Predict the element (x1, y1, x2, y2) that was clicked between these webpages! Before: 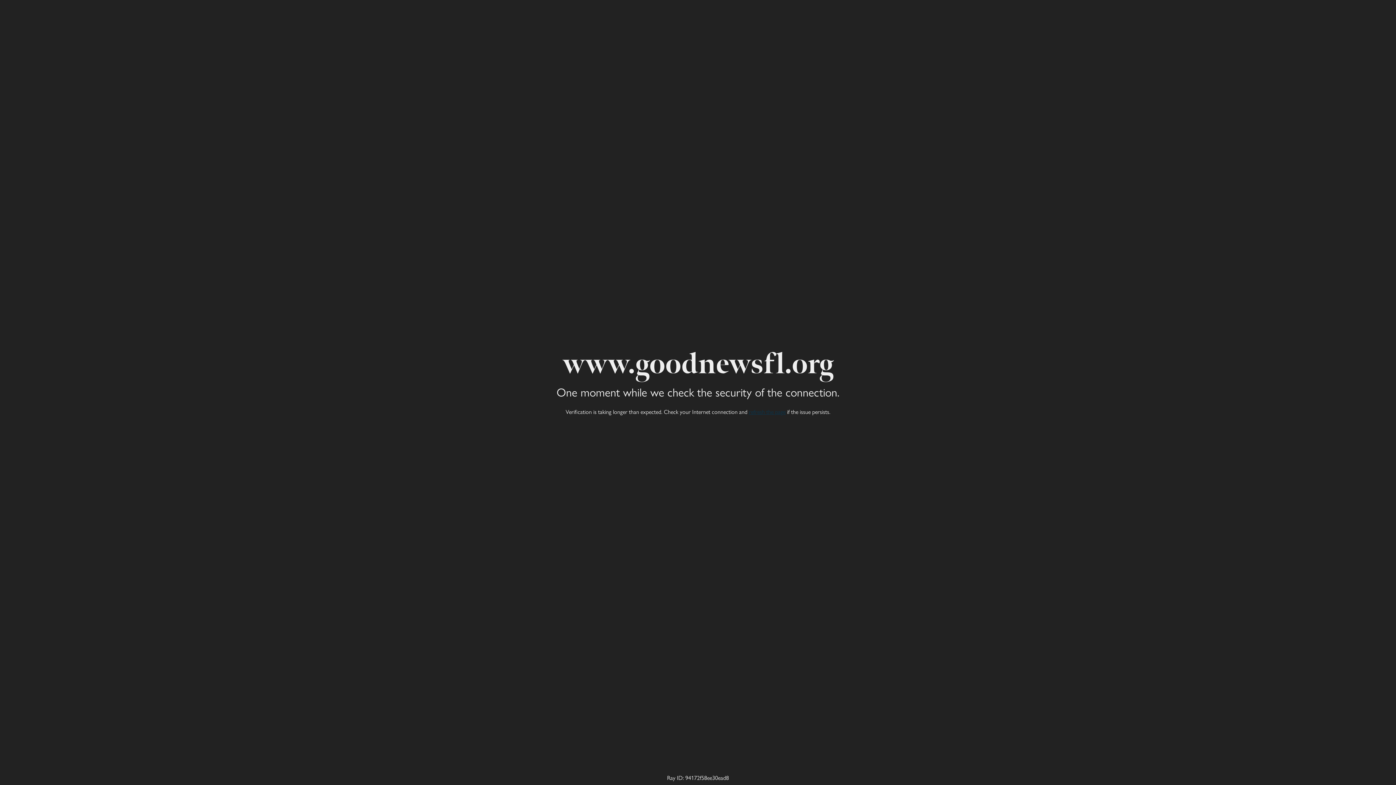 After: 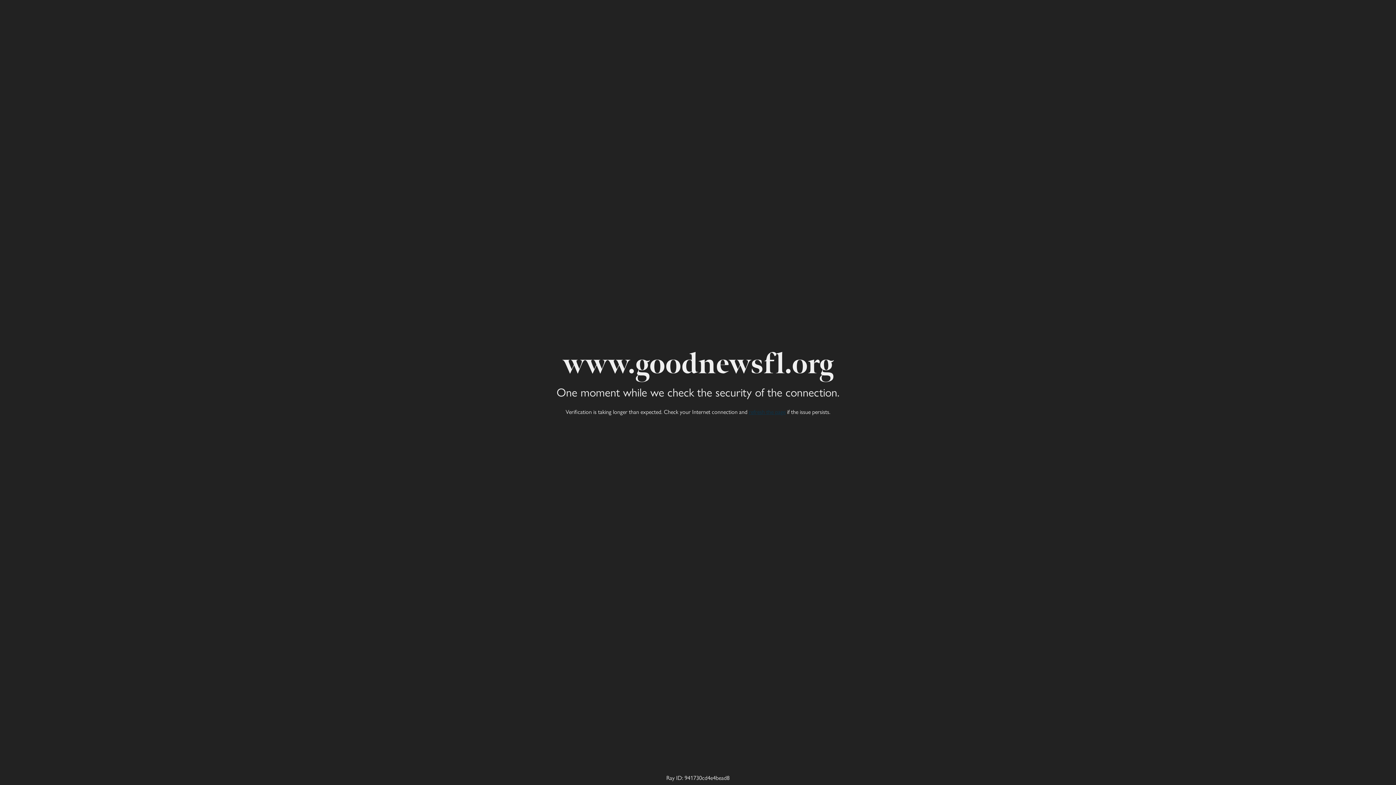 Action: label: refresh the page bbox: (749, 407, 785, 416)